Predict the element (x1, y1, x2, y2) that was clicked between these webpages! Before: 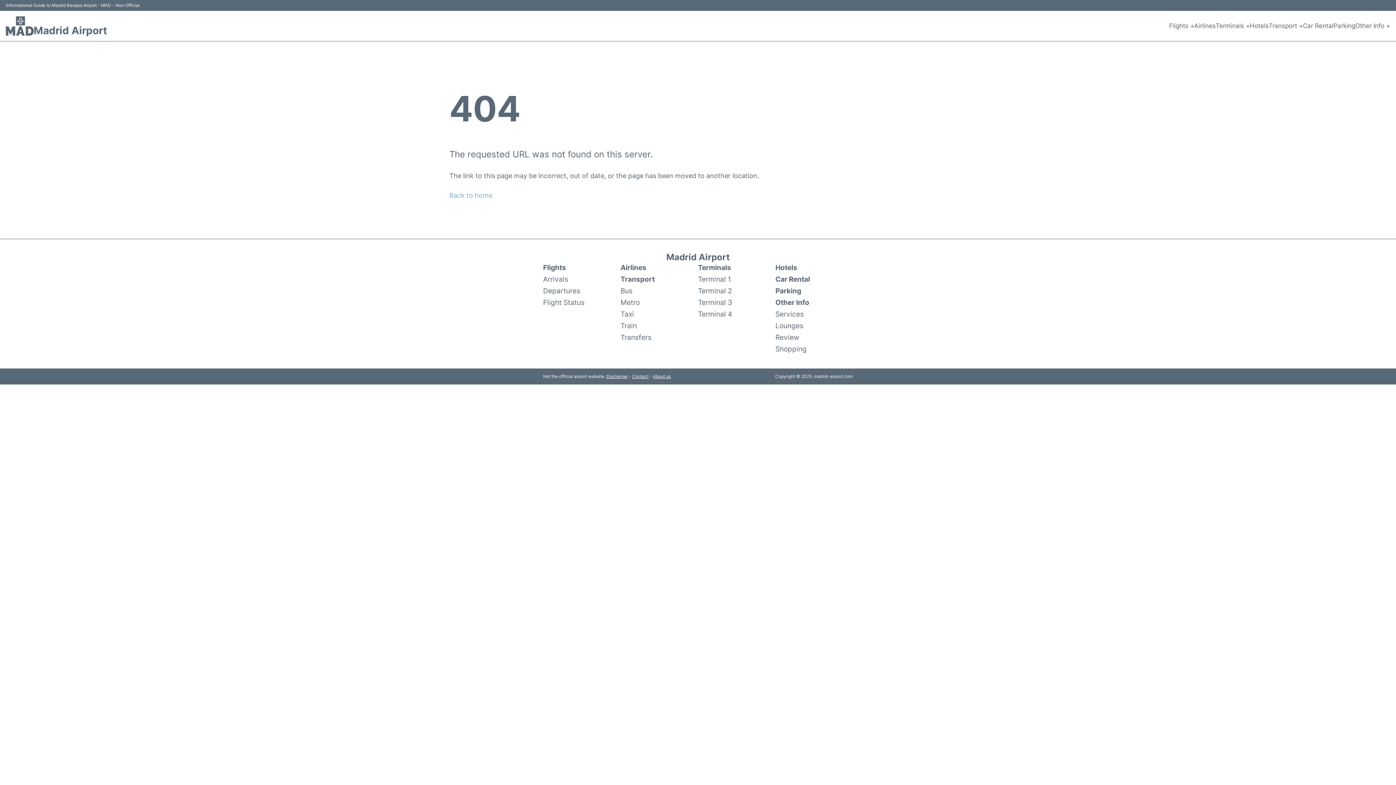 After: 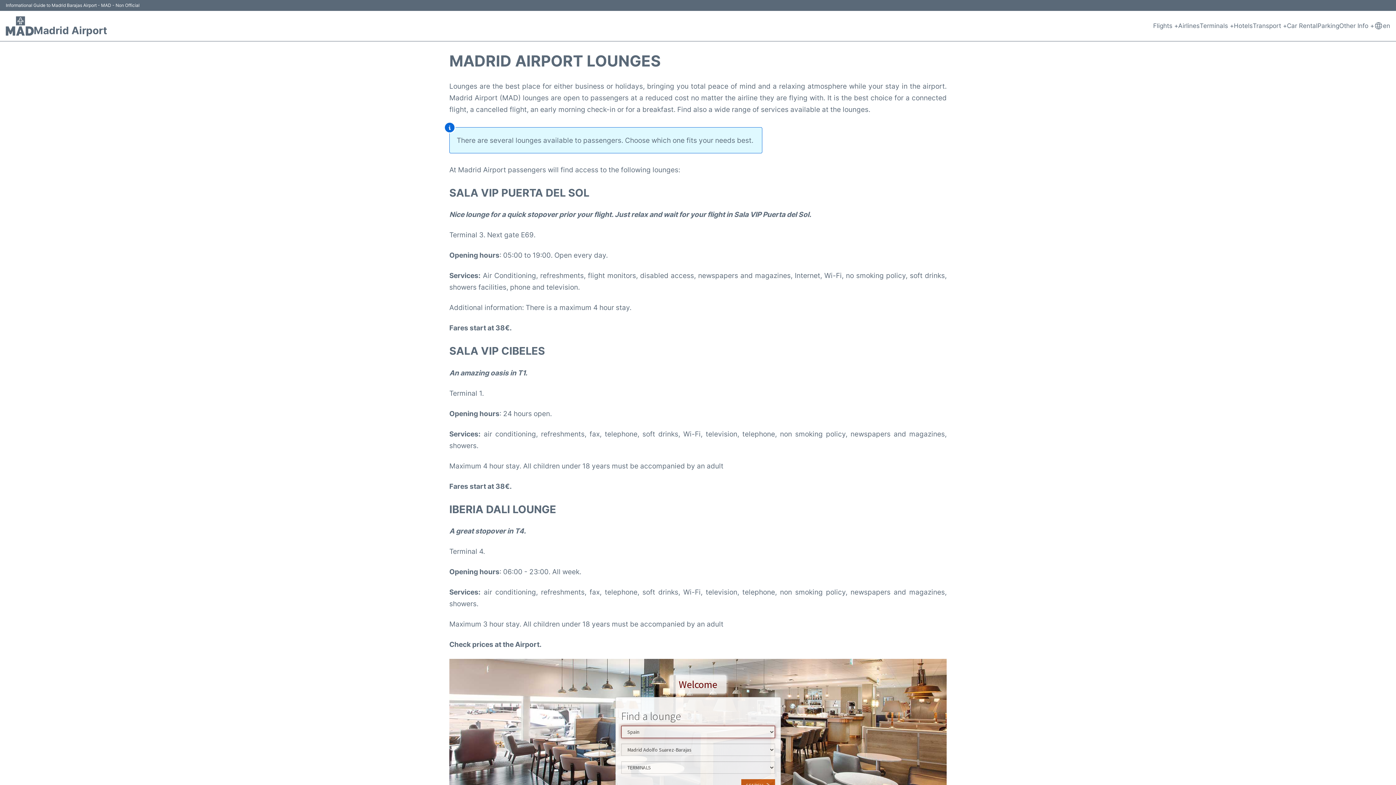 Action: label: Lounges bbox: (775, 319, 803, 331)